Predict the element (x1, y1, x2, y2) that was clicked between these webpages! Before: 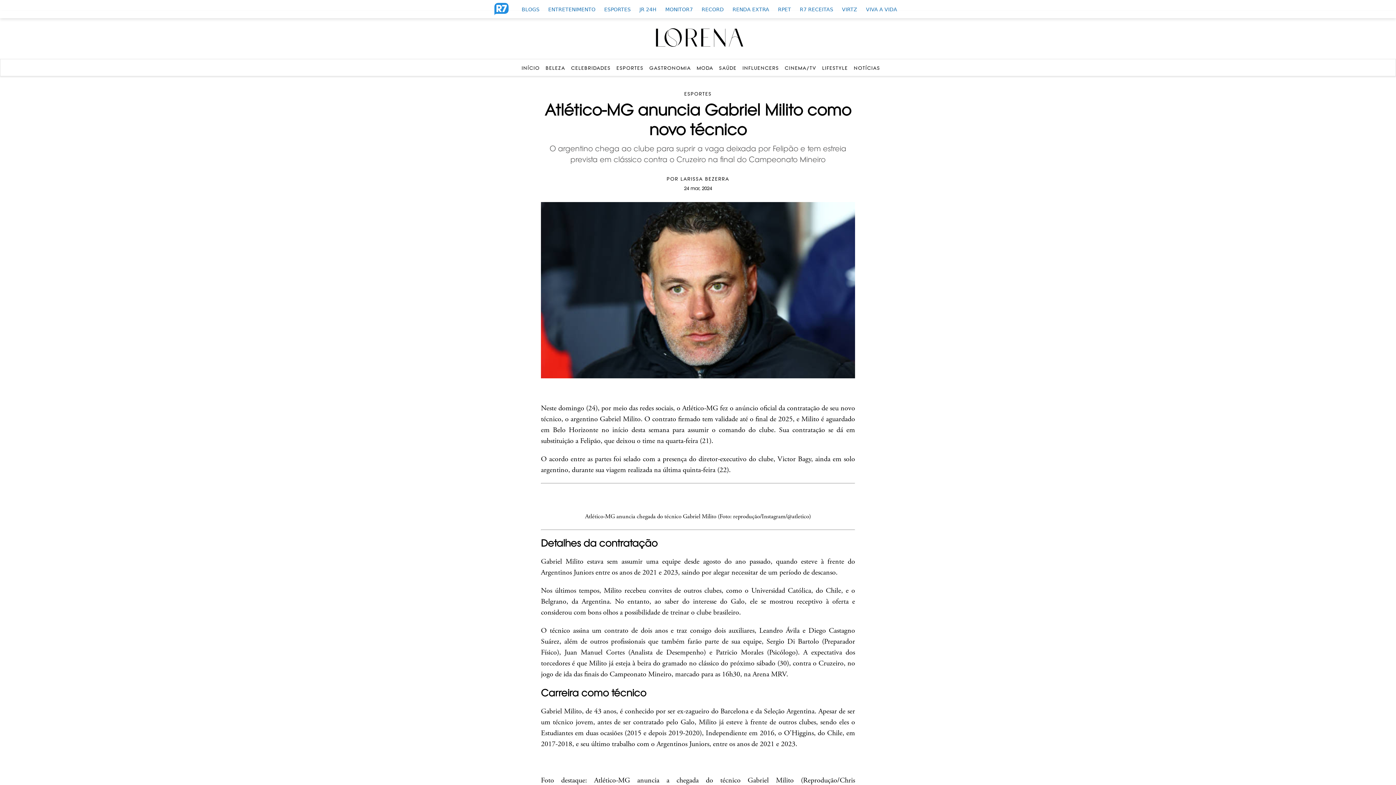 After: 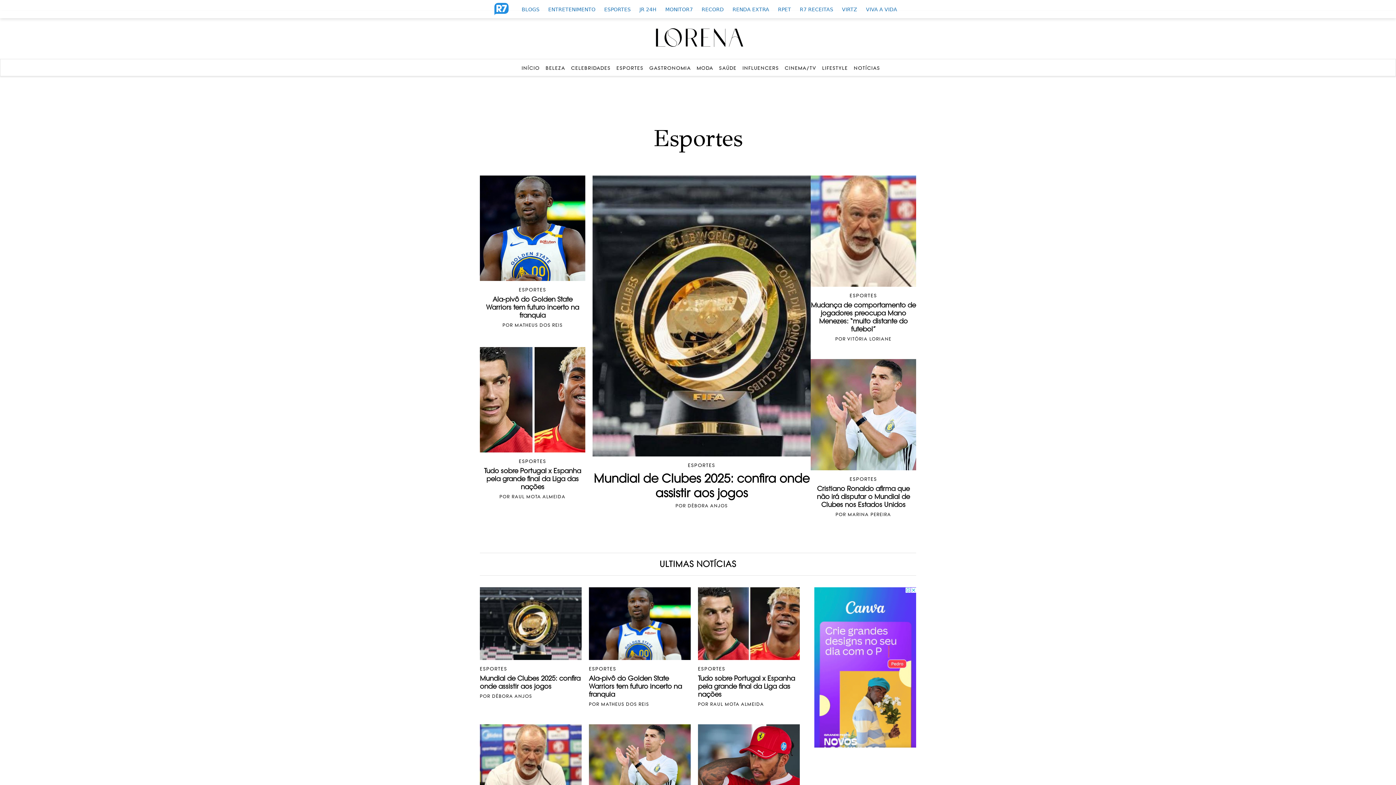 Action: label: ESPORTES bbox: (684, 90, 711, 96)